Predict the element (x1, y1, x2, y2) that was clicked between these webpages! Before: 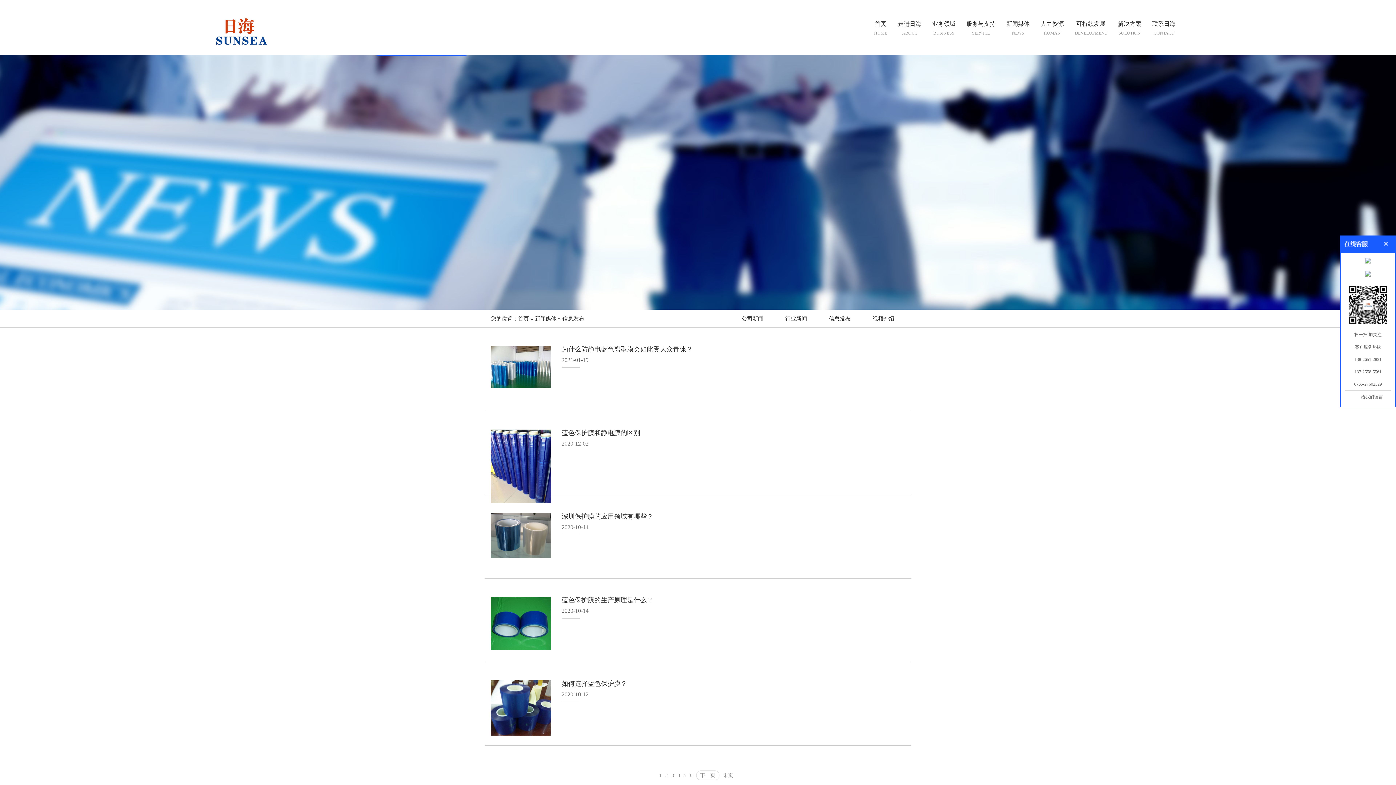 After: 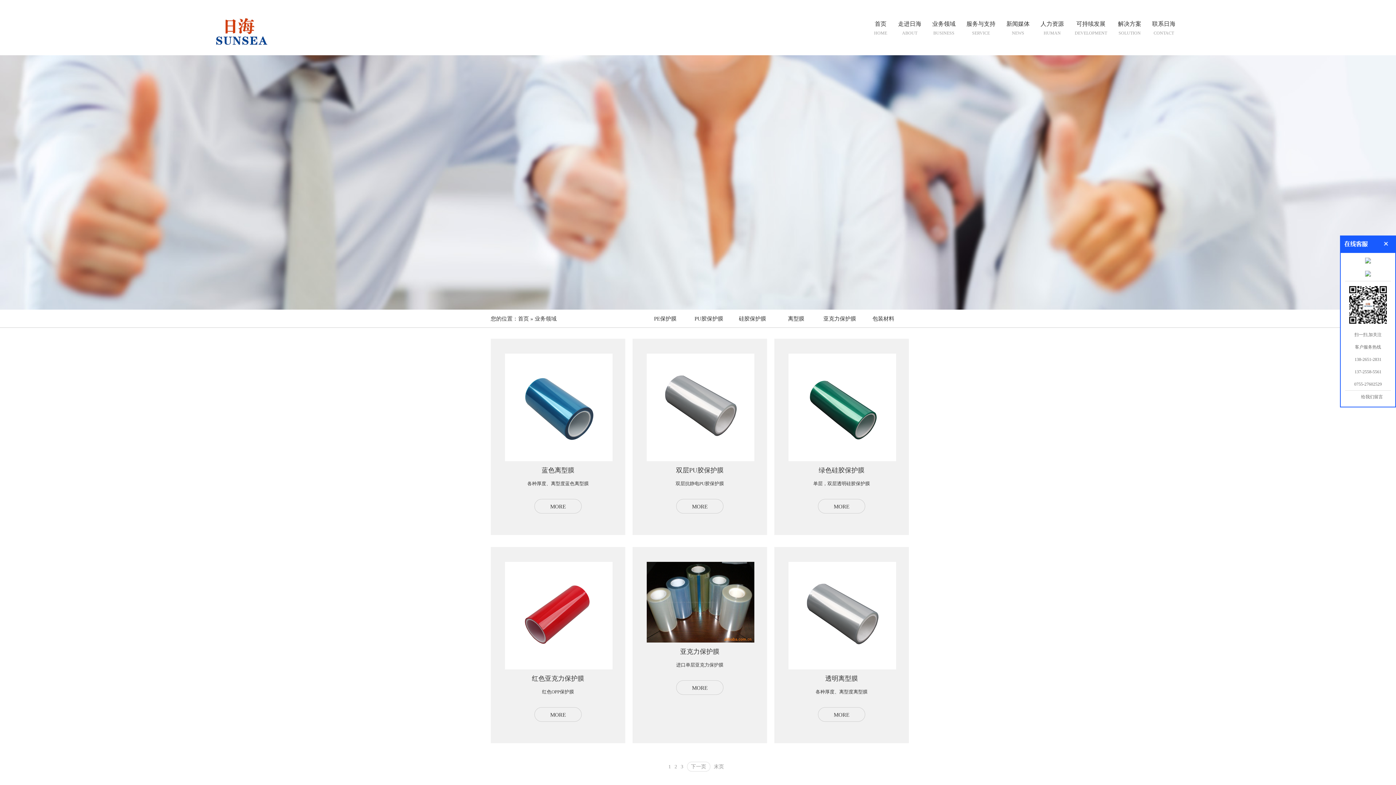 Action: label: 业务领域

BUSINESS bbox: (927, 0, 961, 54)